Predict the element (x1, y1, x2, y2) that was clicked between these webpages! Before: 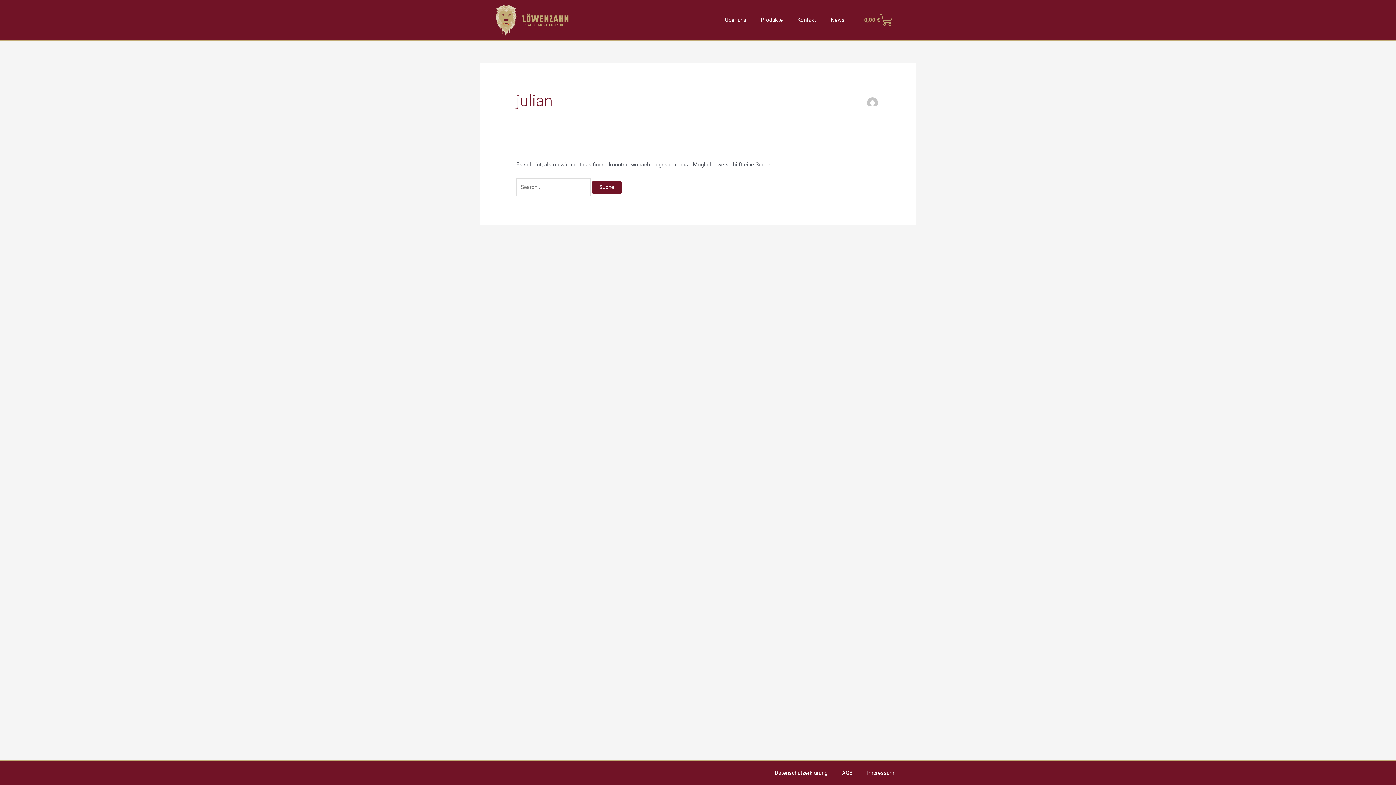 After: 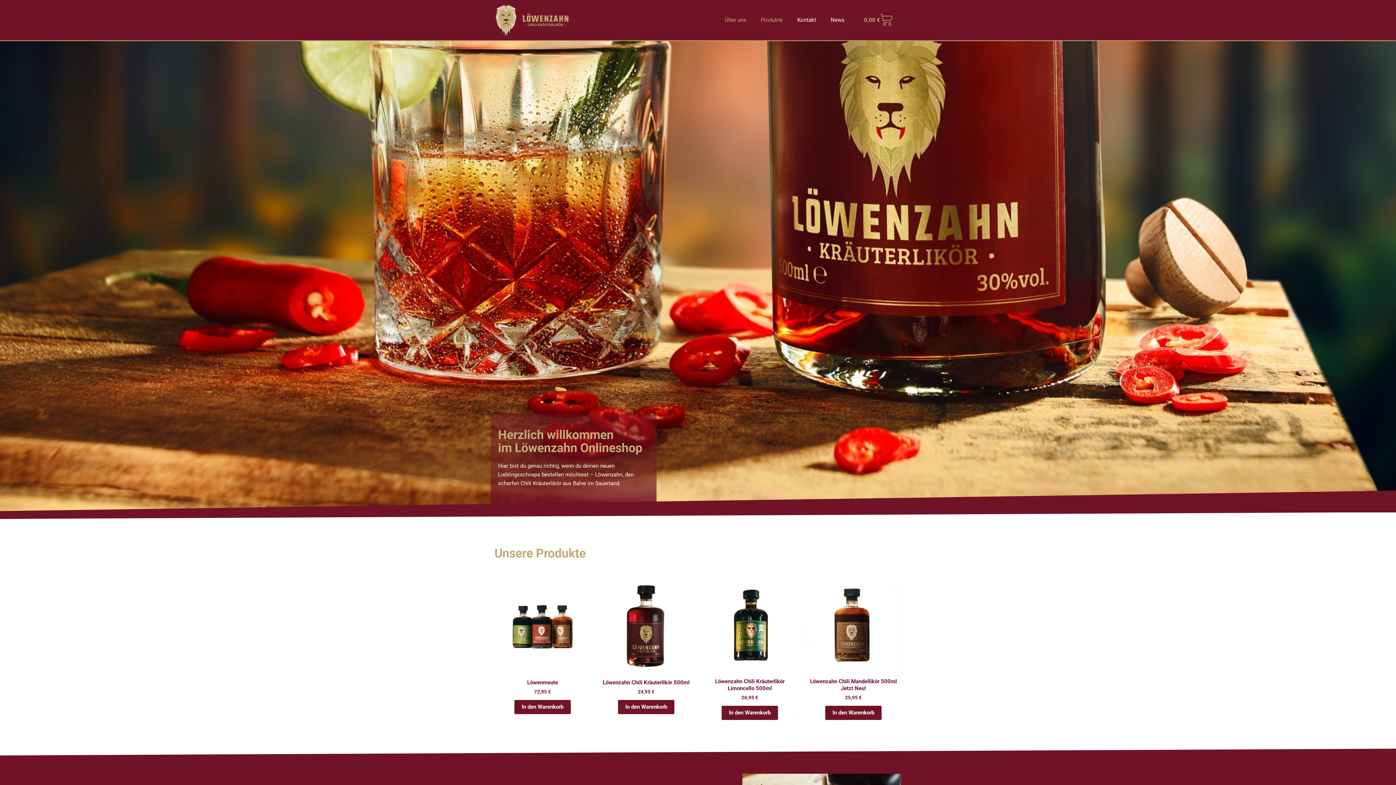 Action: bbox: (494, 3, 570, 36)